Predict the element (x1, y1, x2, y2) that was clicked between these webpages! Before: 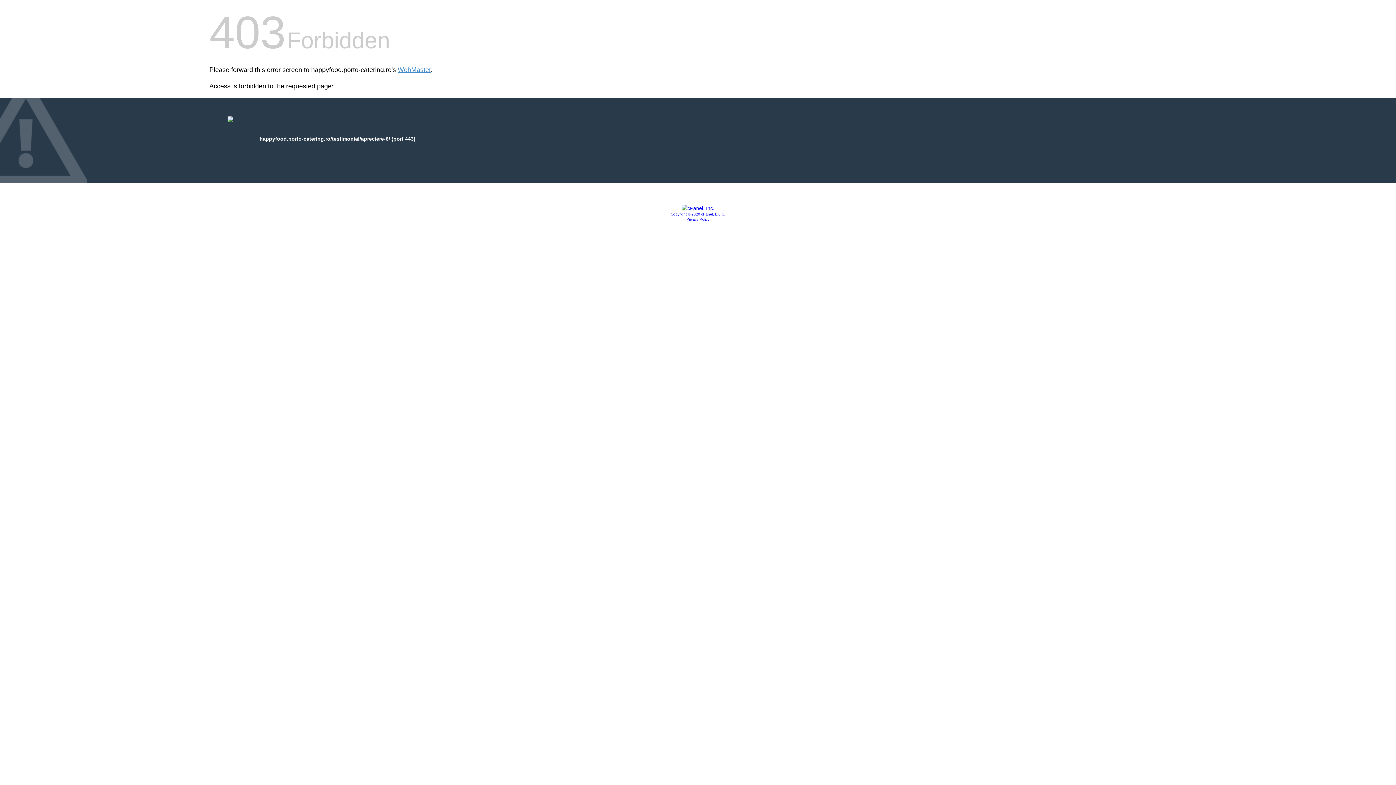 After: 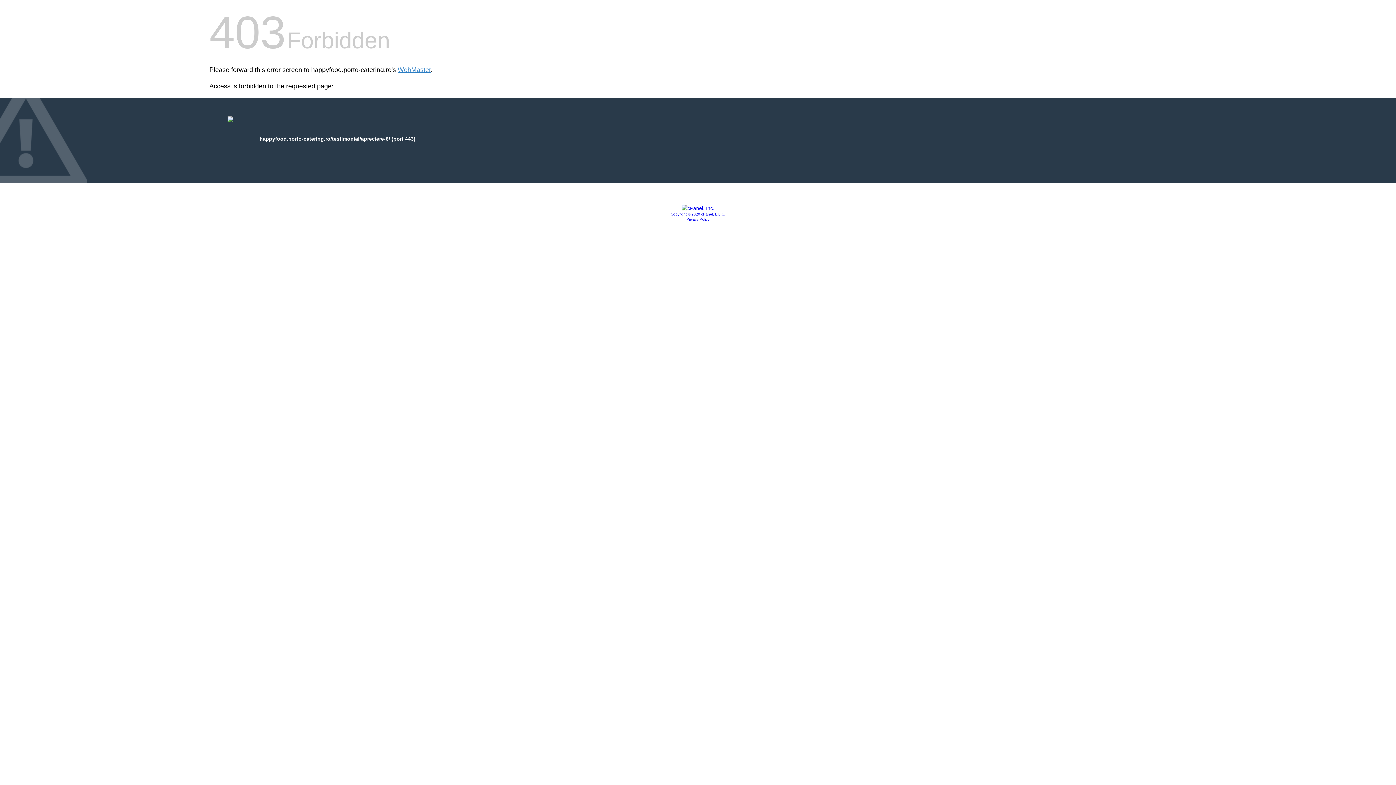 Action: bbox: (686, 217, 709, 221) label: Privacy Policy